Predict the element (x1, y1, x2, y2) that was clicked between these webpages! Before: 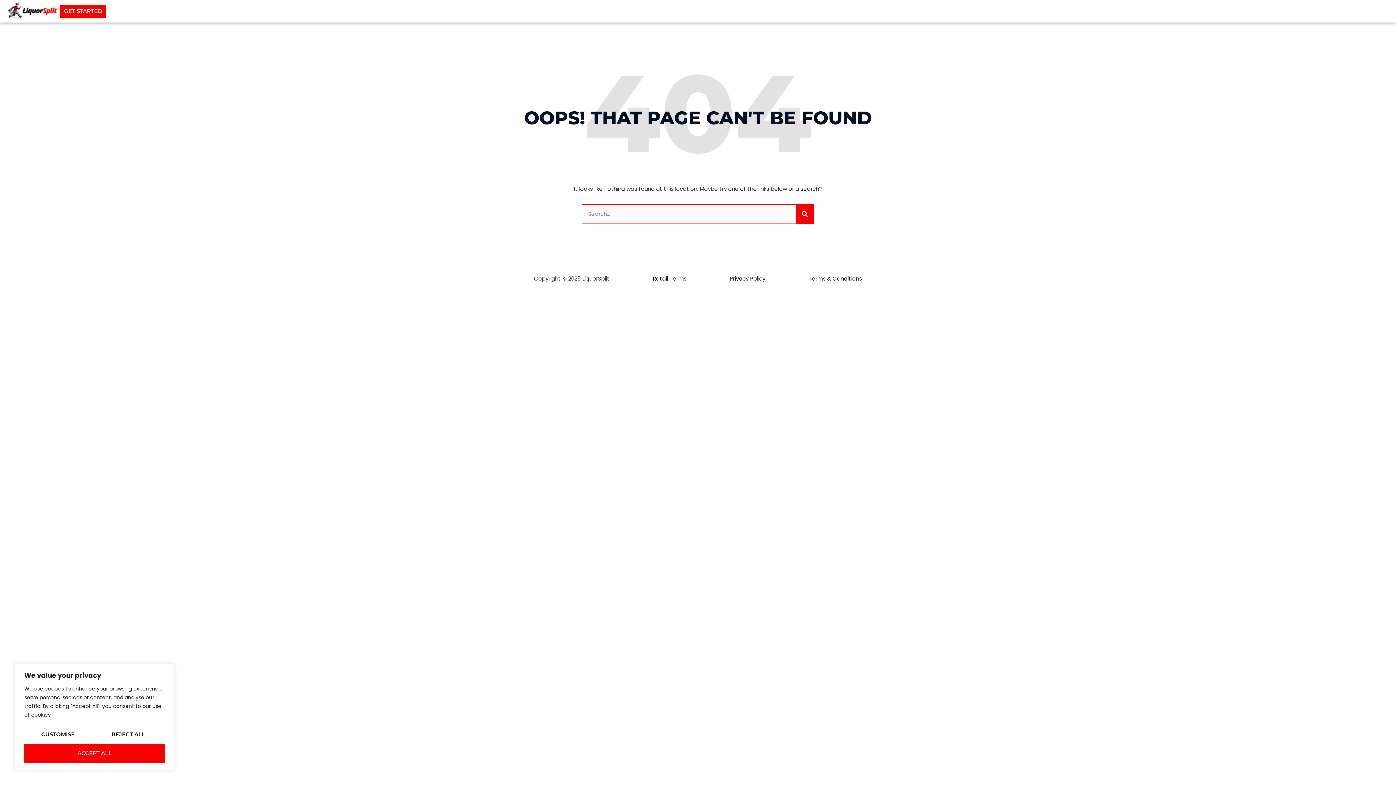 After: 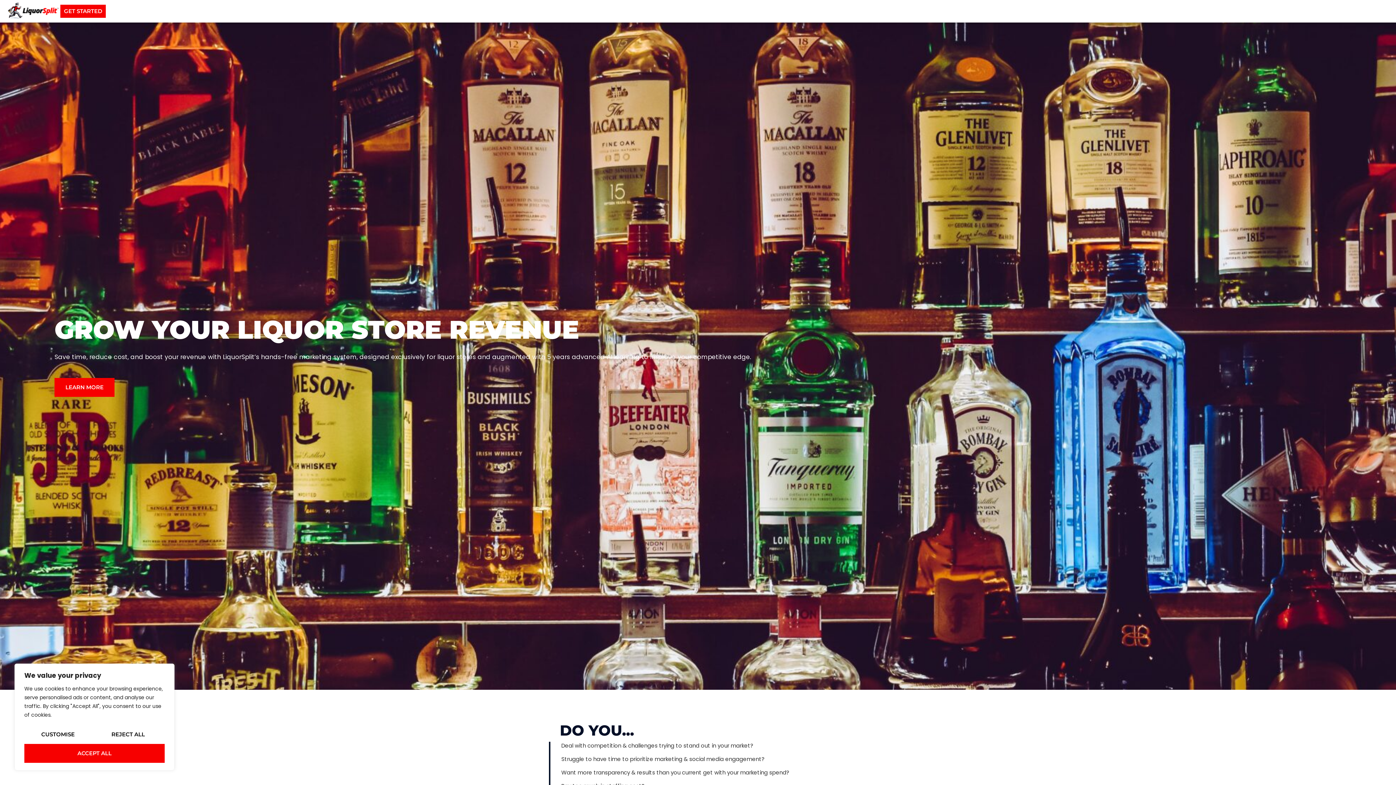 Action: bbox: (5, 1, 60, 20)